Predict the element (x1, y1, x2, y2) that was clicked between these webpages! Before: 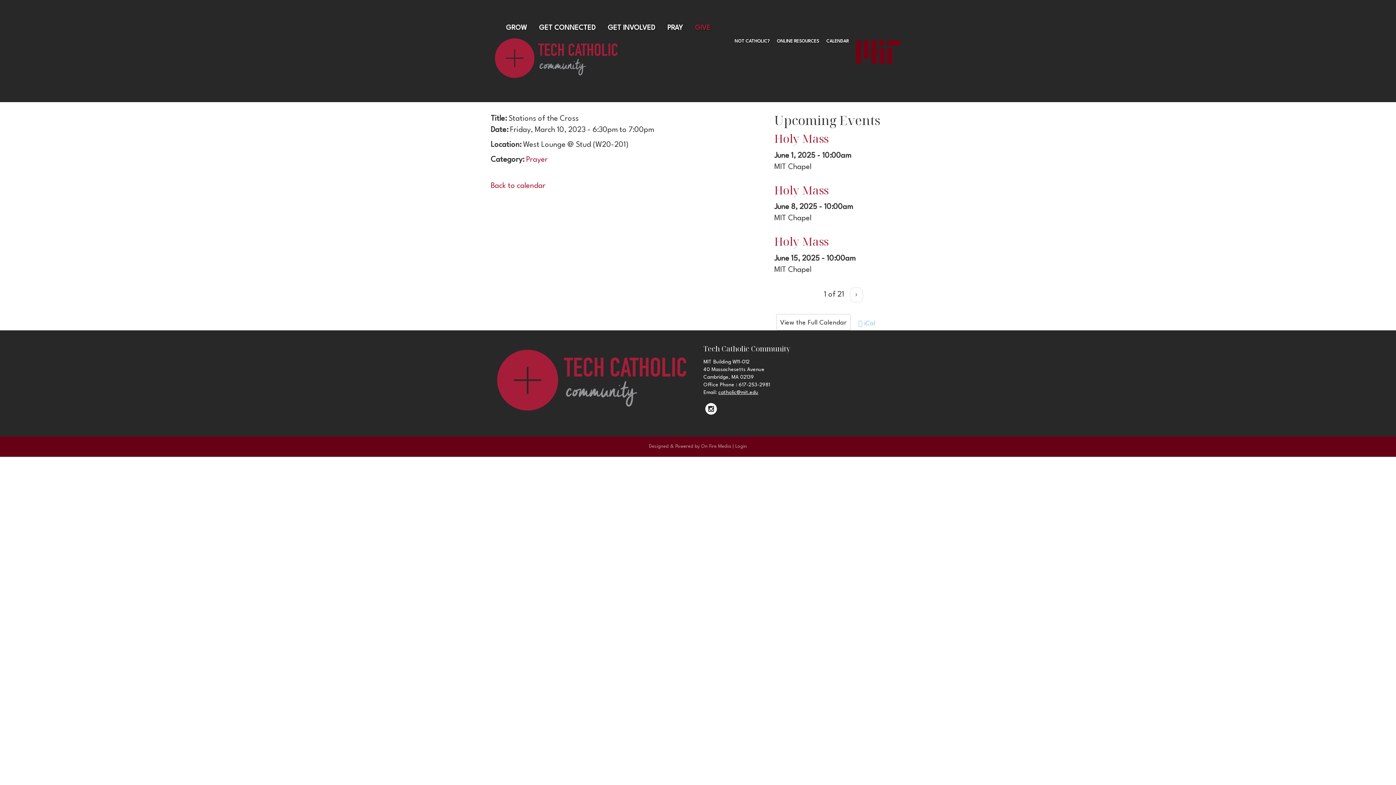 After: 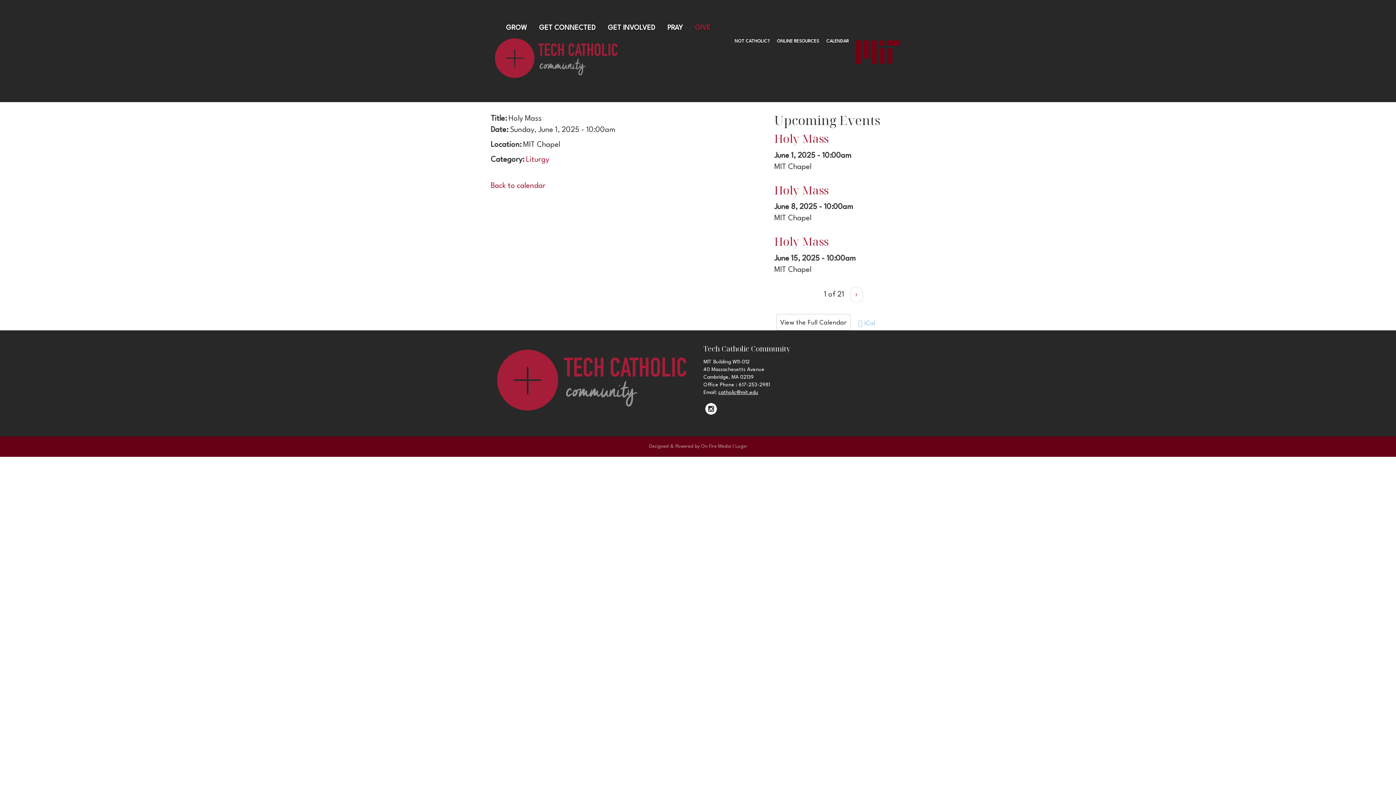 Action: label: Holy Mass bbox: (774, 131, 828, 146)